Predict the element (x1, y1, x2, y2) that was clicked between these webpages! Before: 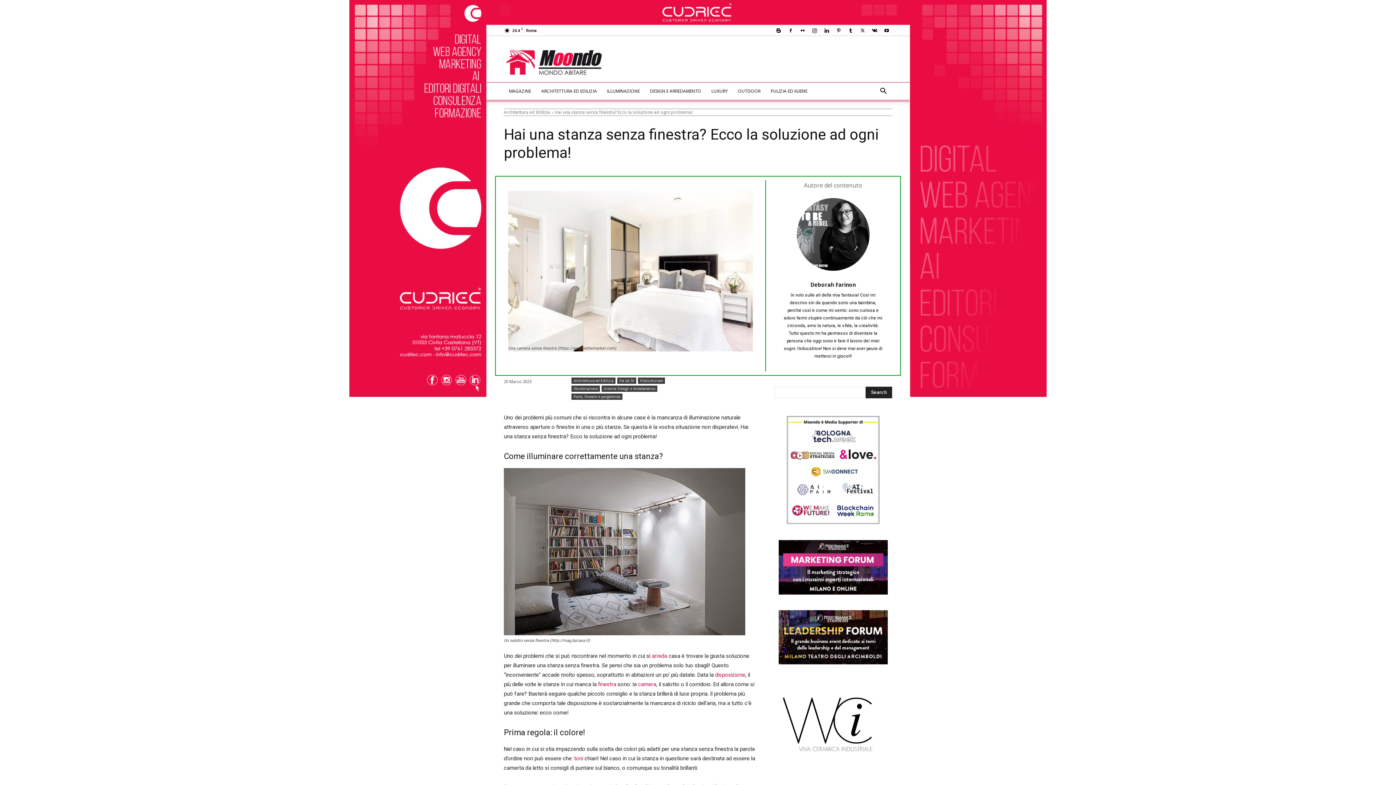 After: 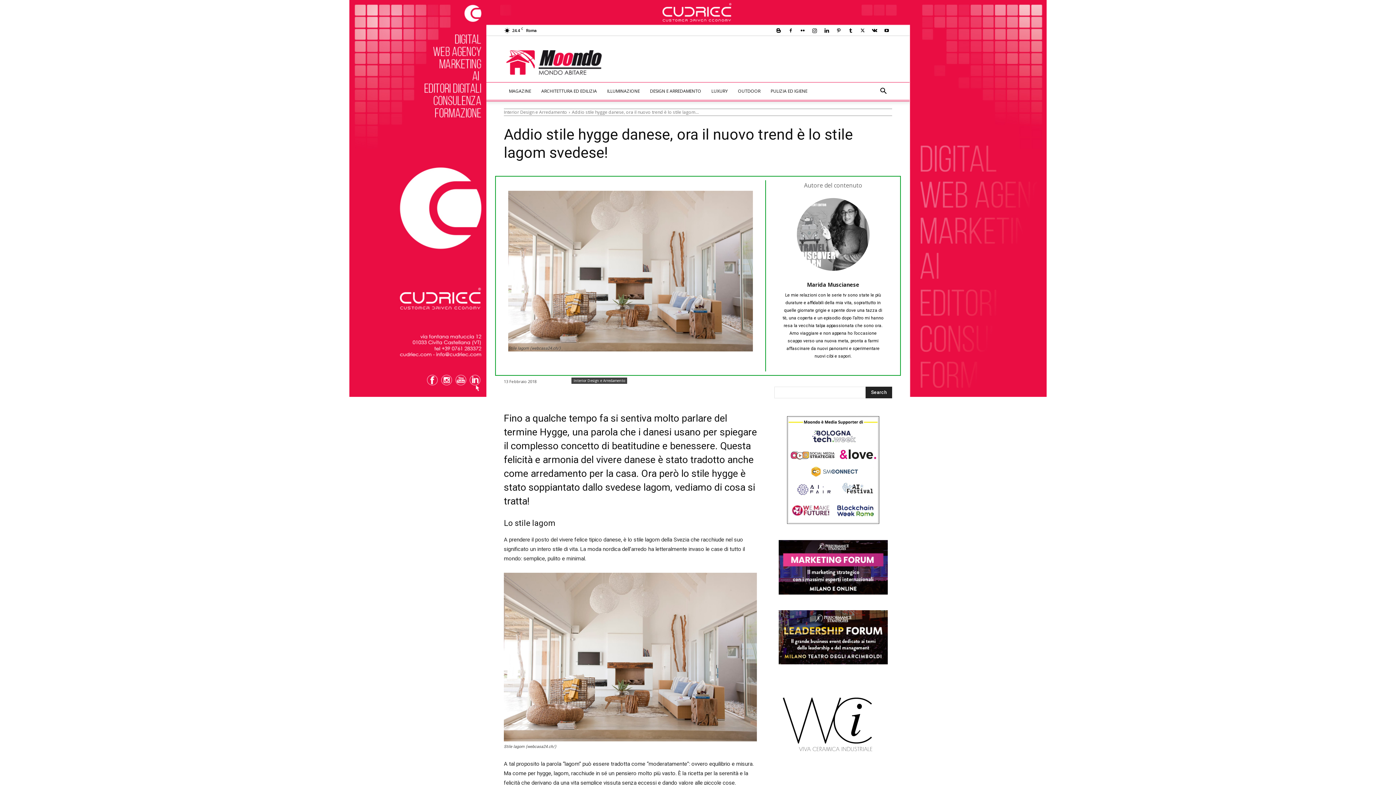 Action: bbox: (715, 672, 745, 678) label: disposizione